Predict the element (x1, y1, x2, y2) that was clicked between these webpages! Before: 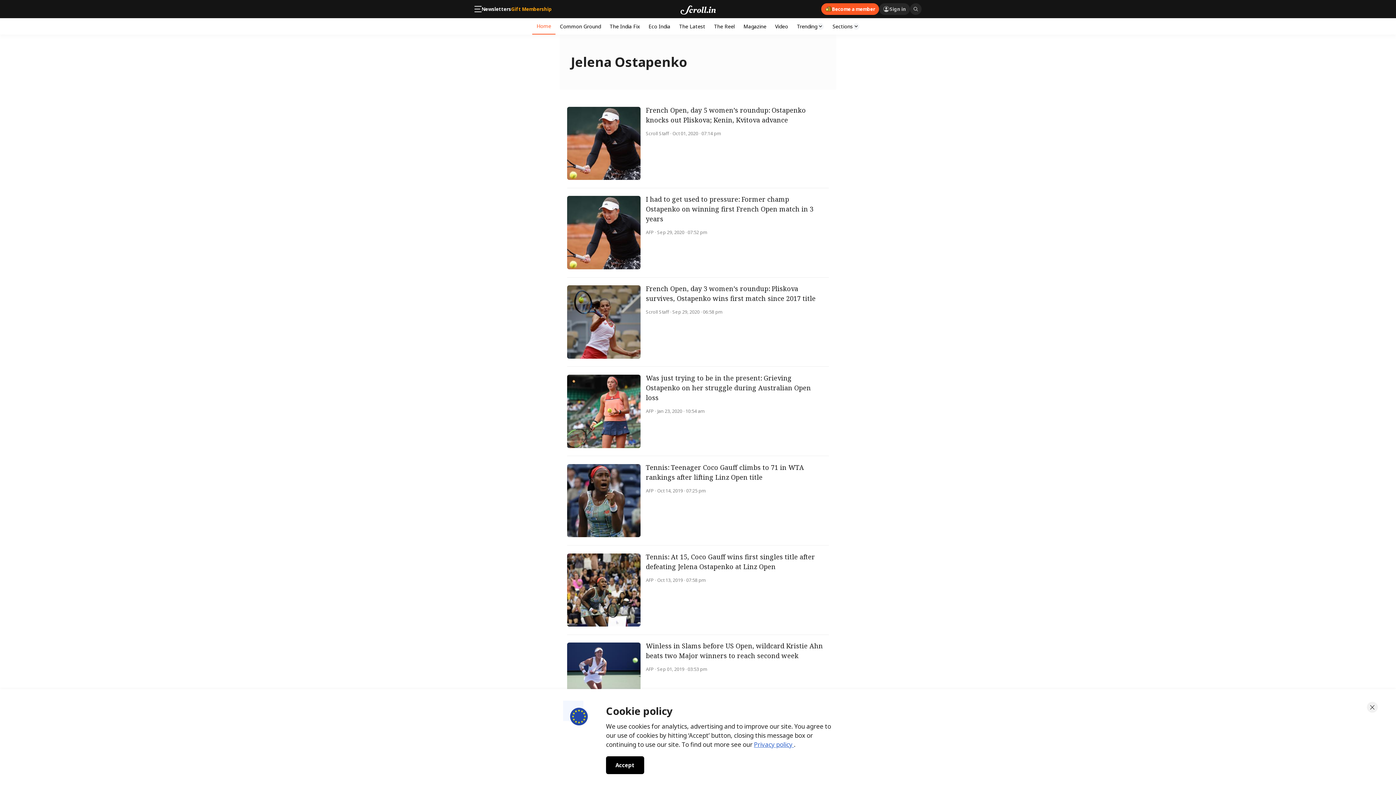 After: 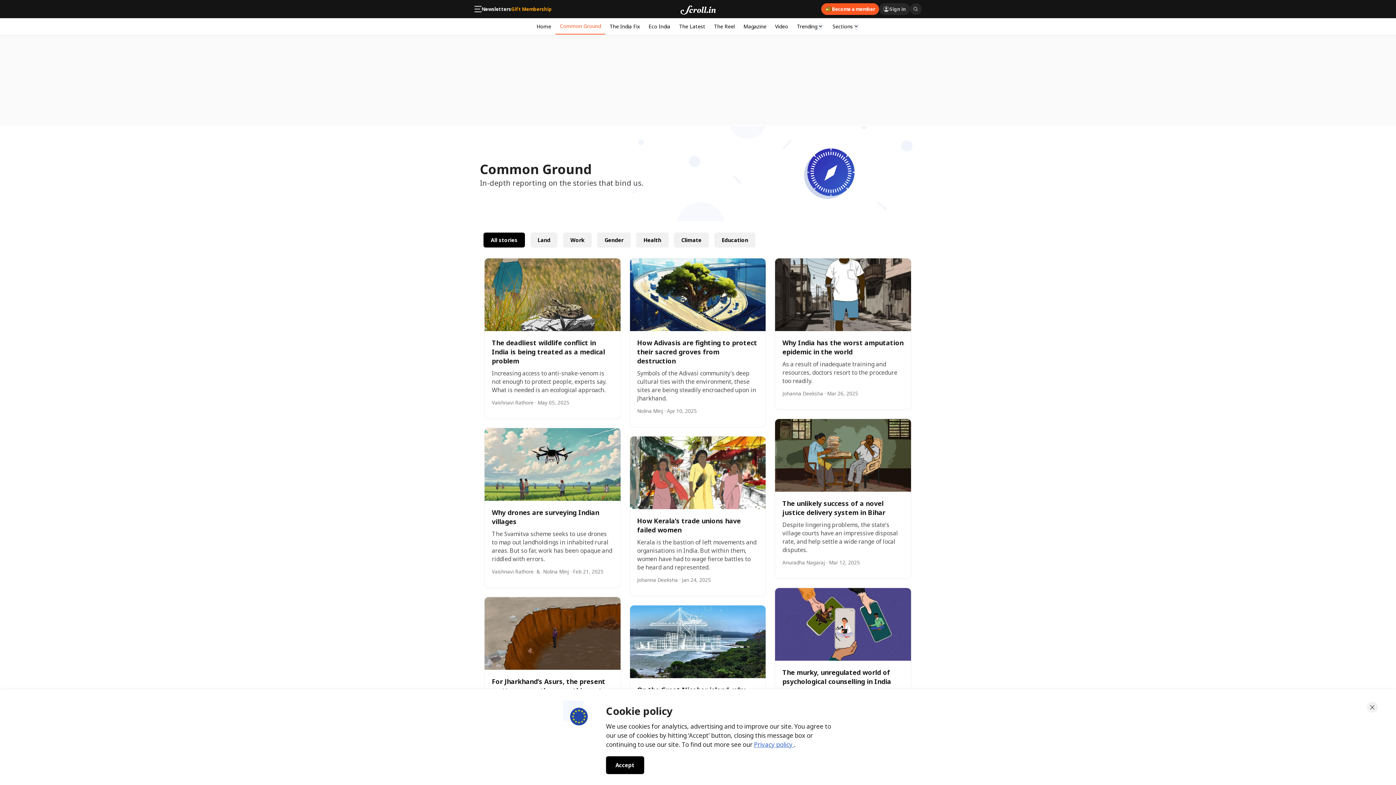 Action: label: Common Ground bbox: (555, 18, 605, 34)